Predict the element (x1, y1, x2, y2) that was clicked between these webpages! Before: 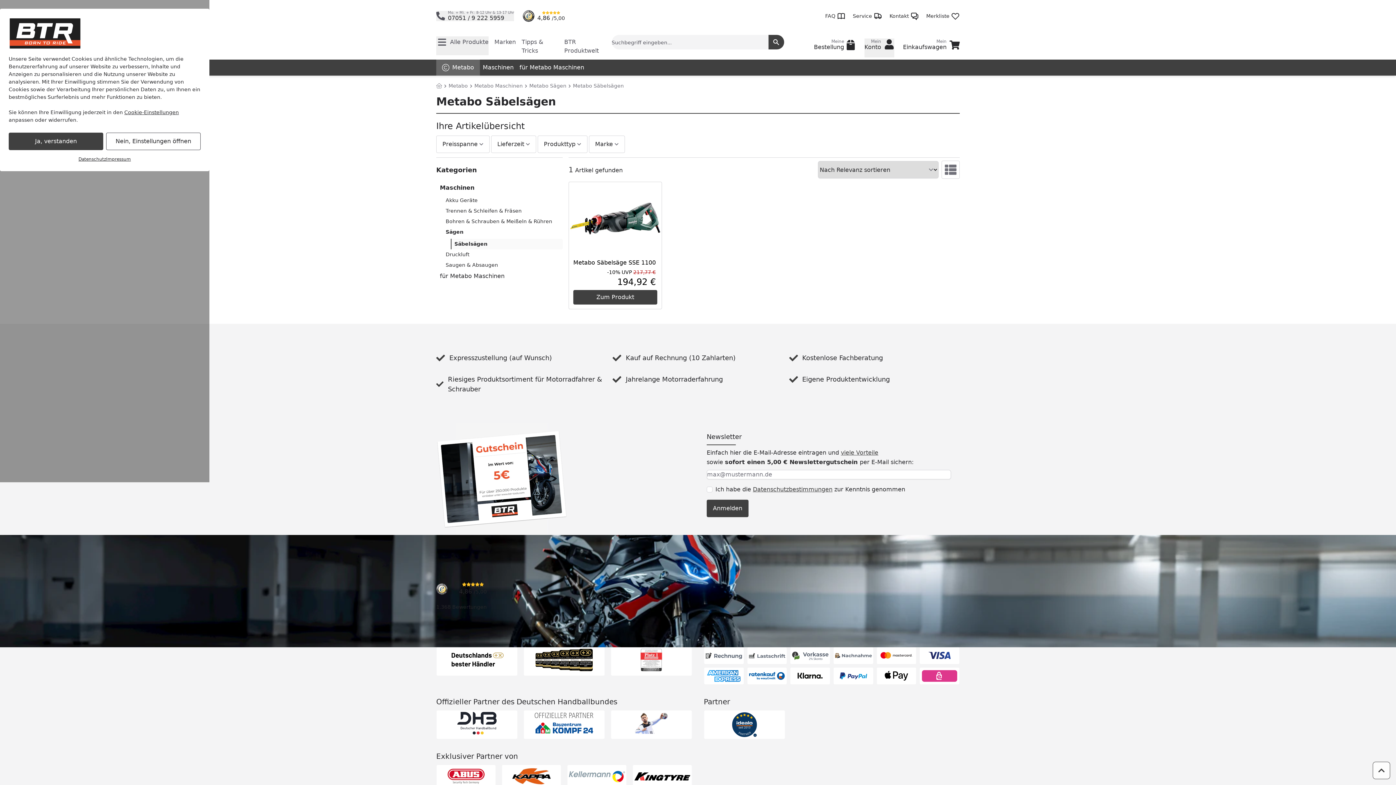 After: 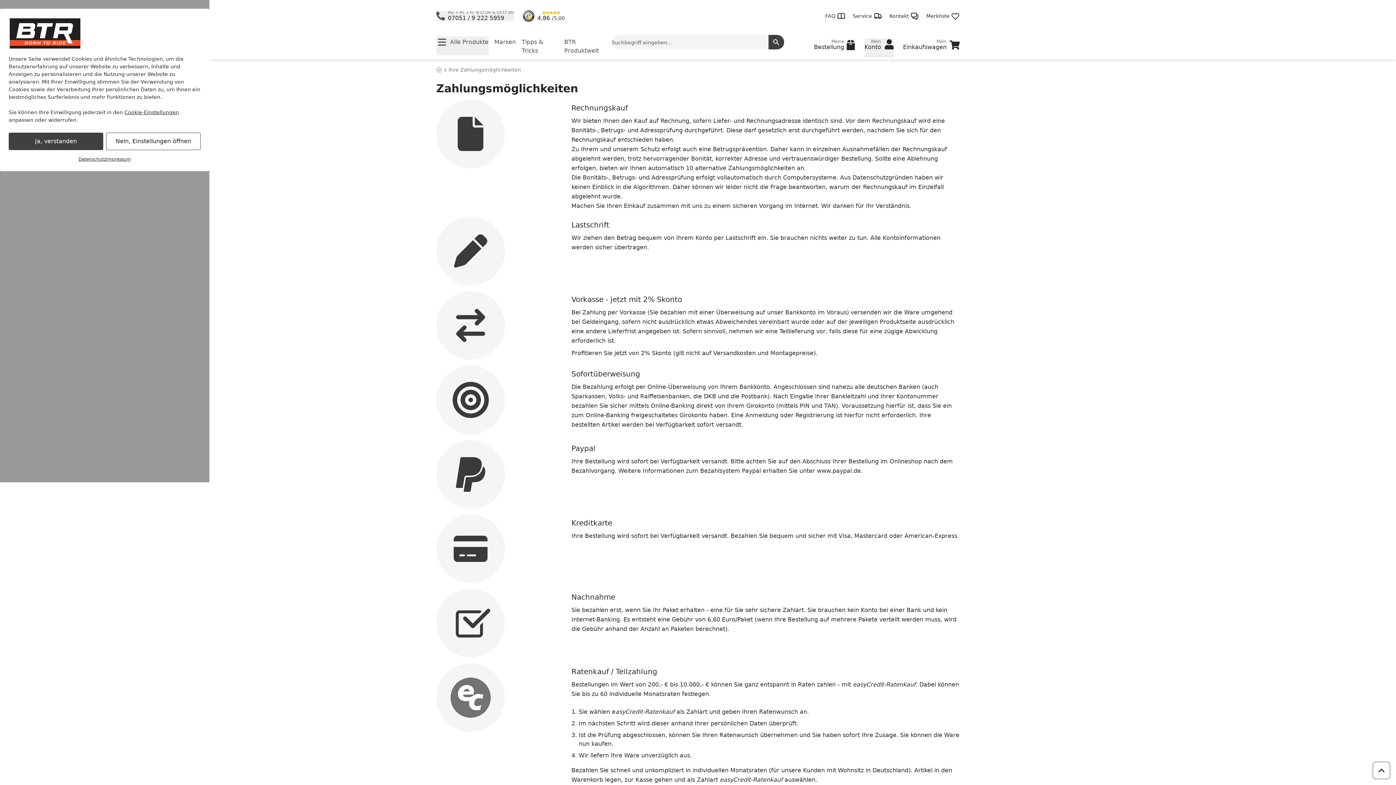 Action: bbox: (833, 647, 873, 664)